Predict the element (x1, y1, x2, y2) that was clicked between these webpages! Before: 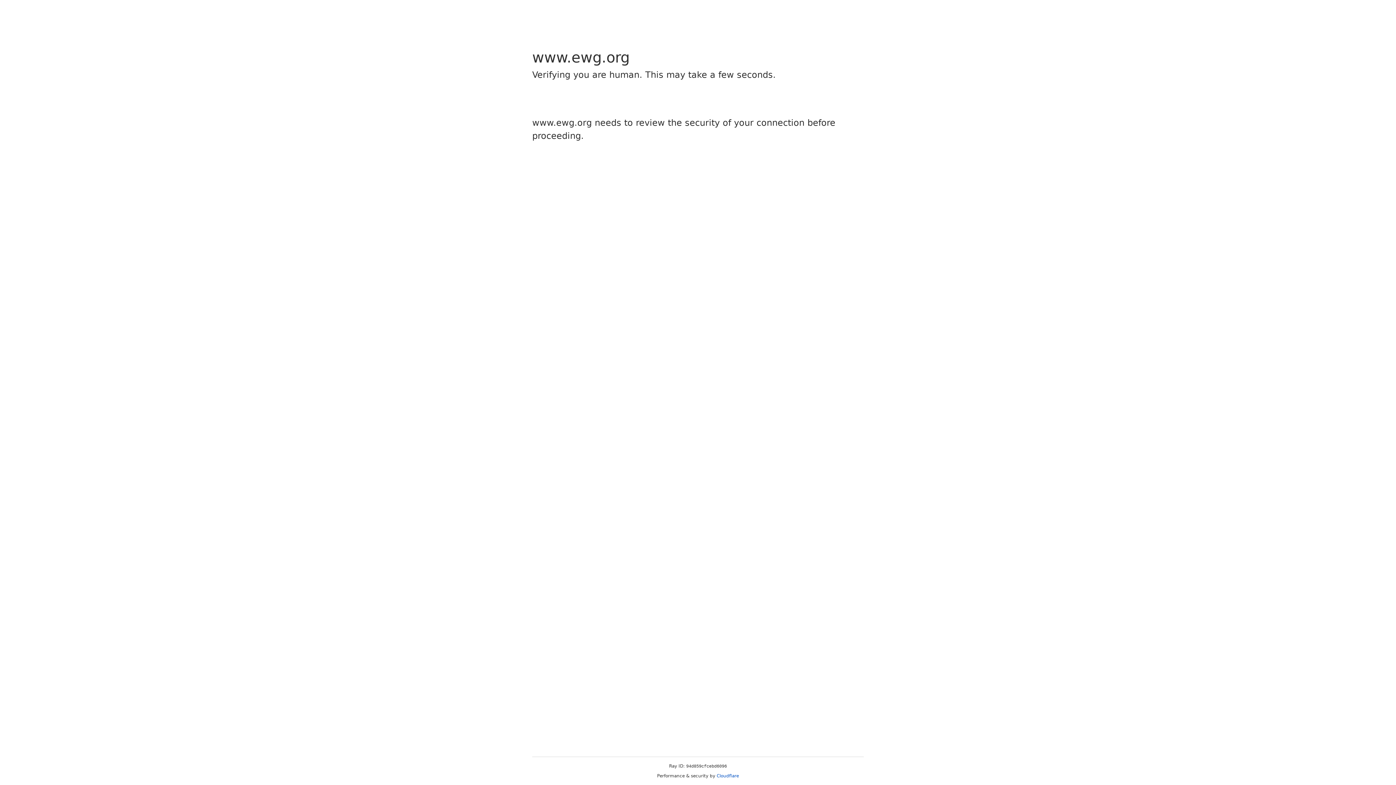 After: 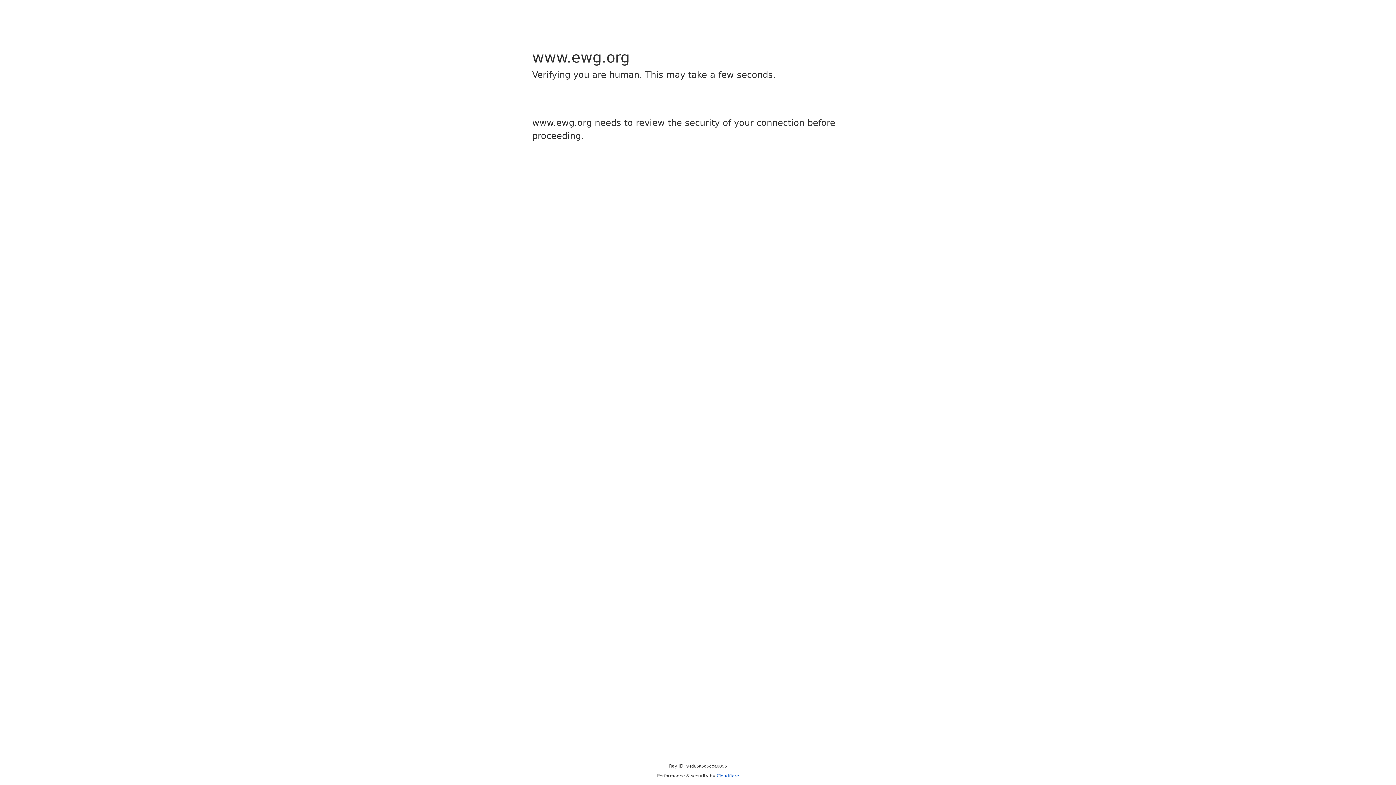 Action: bbox: (716, 773, 739, 778) label: Cloudflare